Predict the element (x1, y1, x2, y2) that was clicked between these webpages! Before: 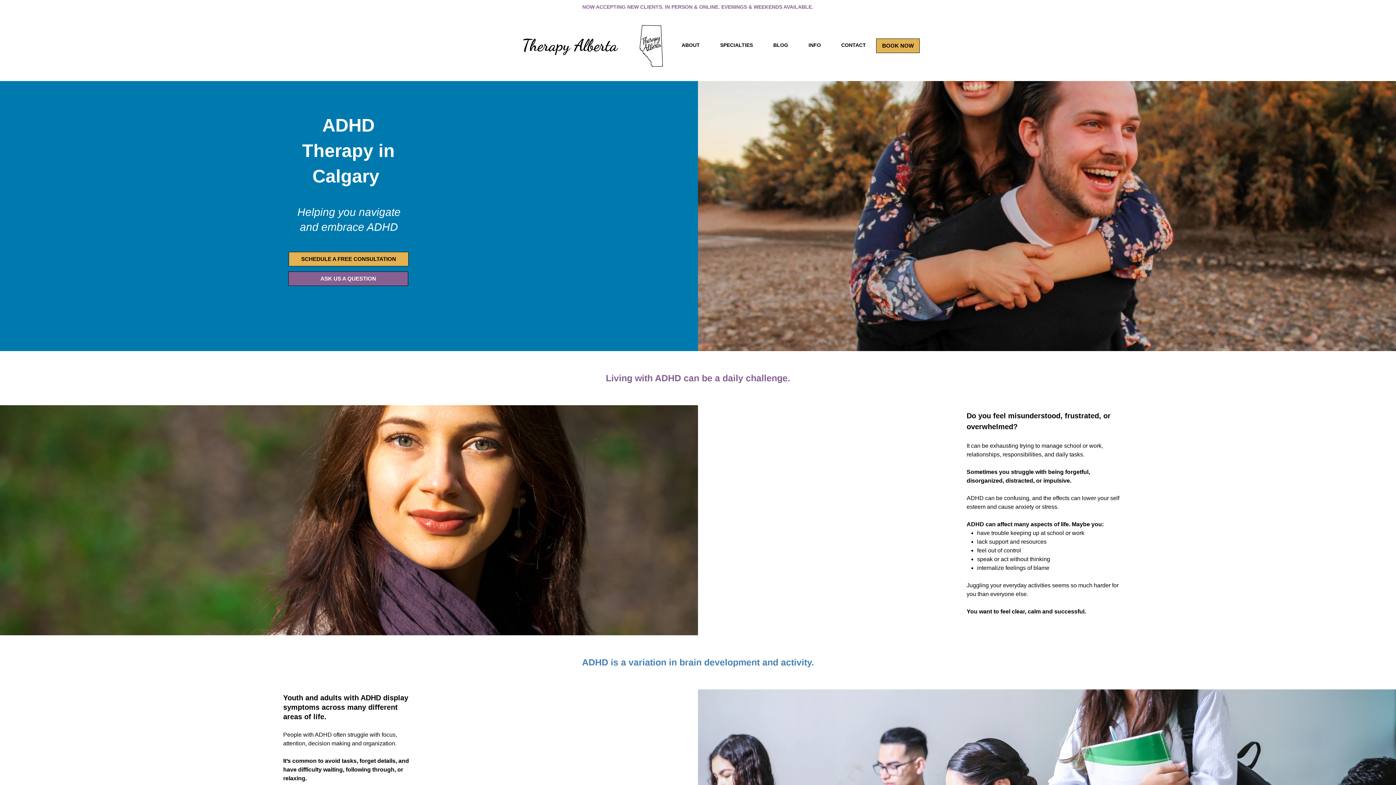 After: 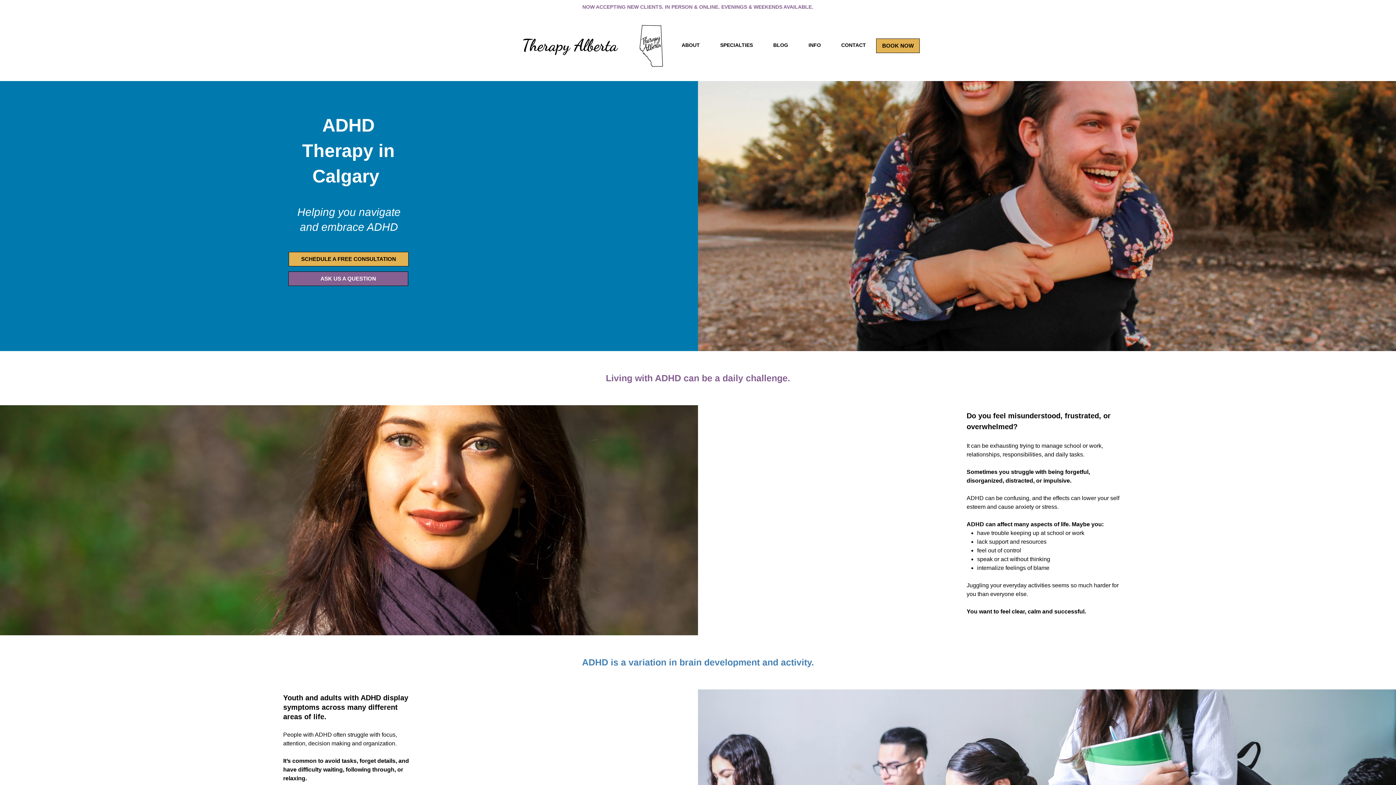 Action: bbox: (710, 39, 763, 50) label: SPECIALTIES